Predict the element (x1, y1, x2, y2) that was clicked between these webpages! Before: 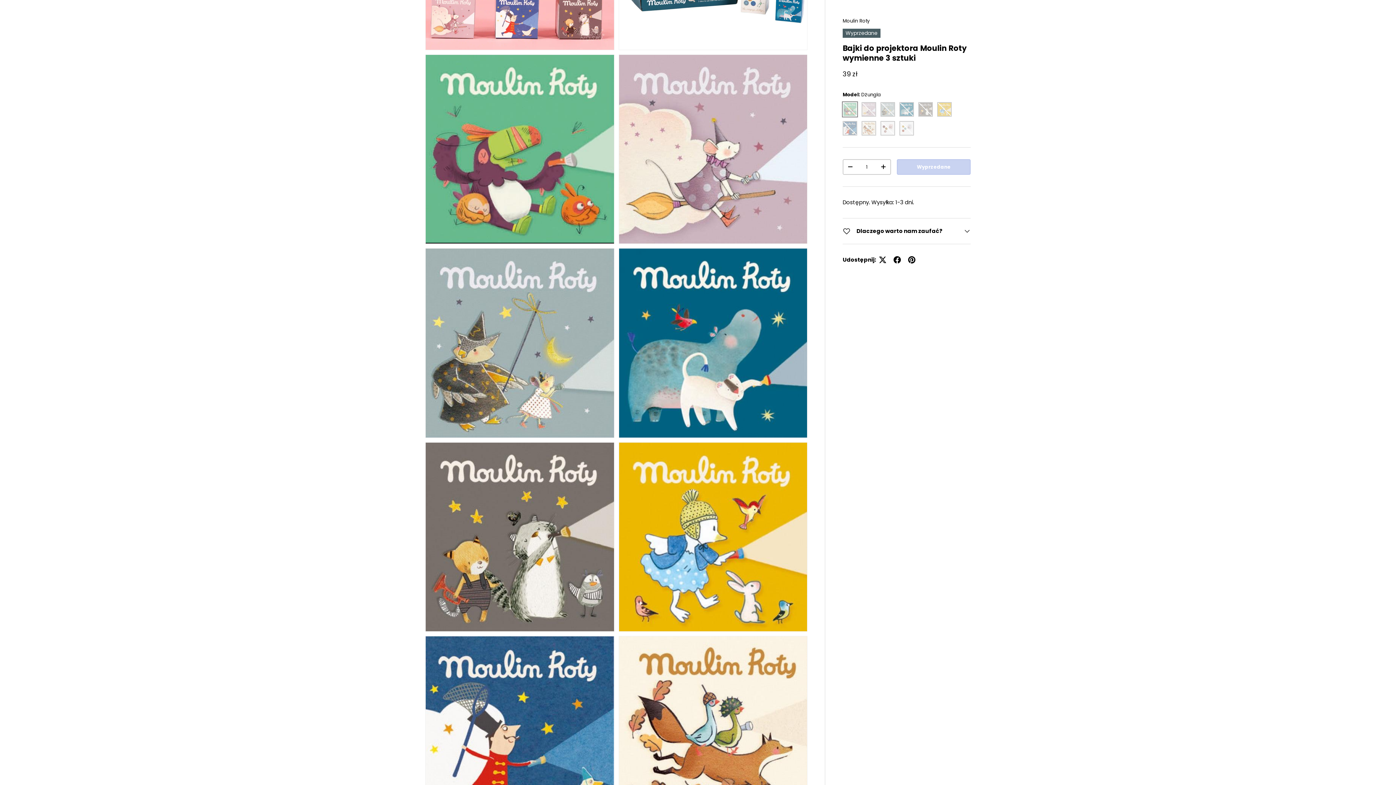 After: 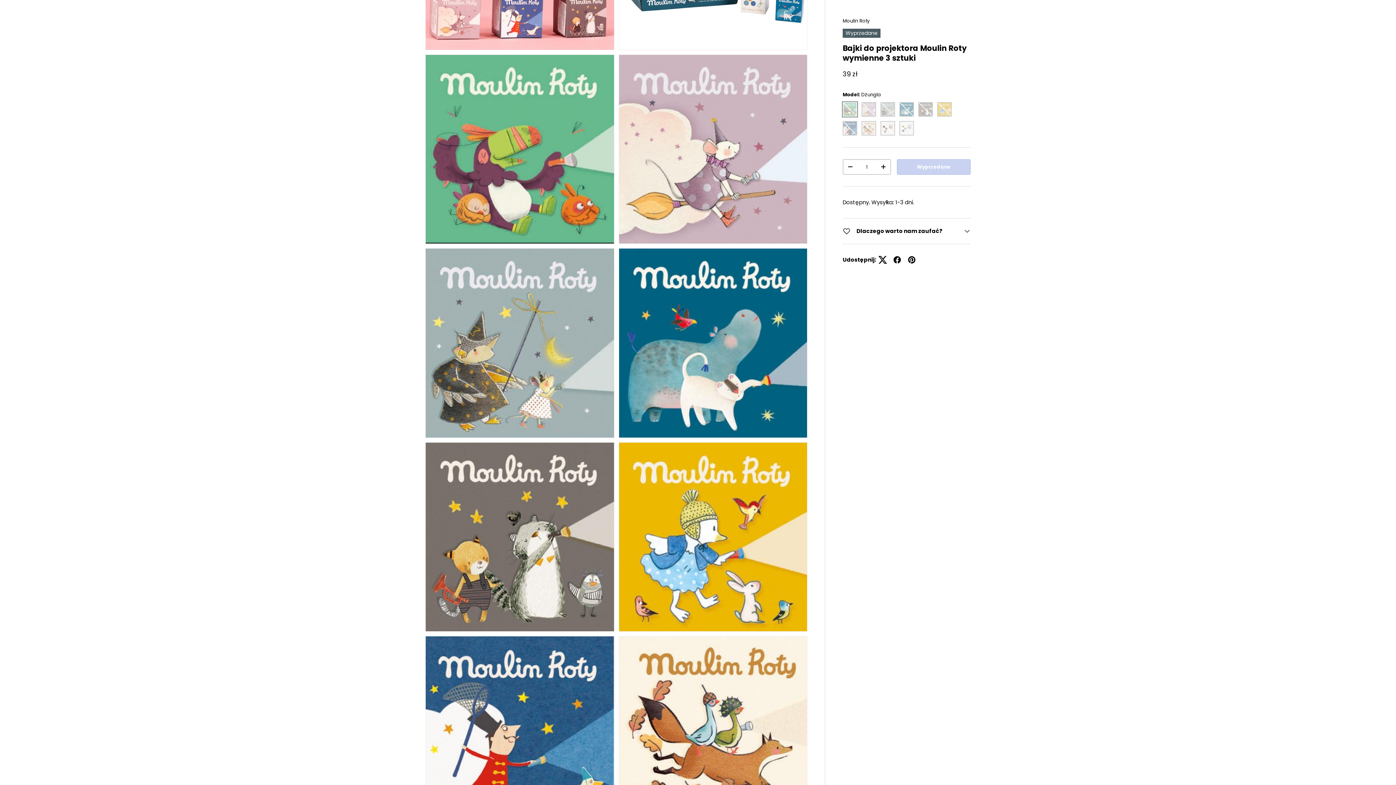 Action: bbox: (875, 252, 890, 267)